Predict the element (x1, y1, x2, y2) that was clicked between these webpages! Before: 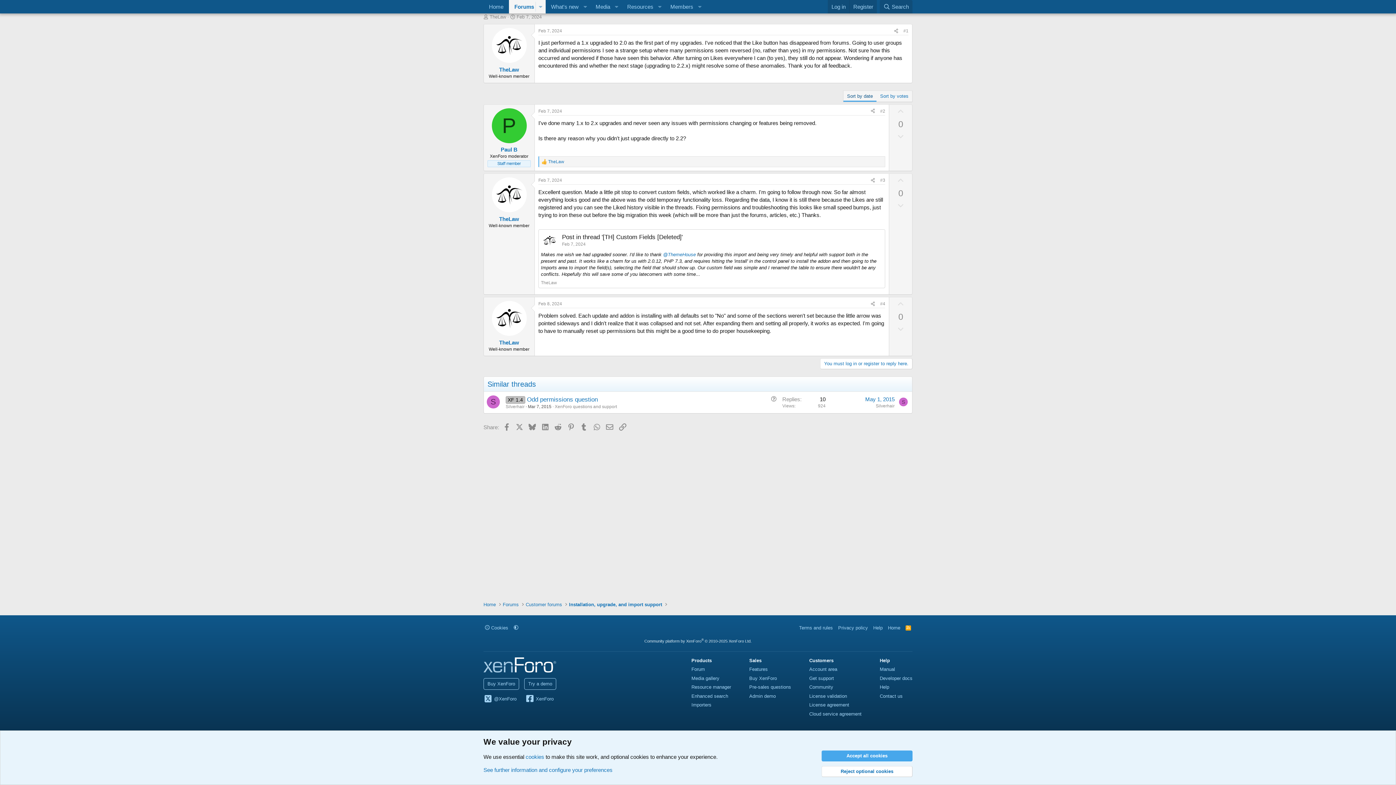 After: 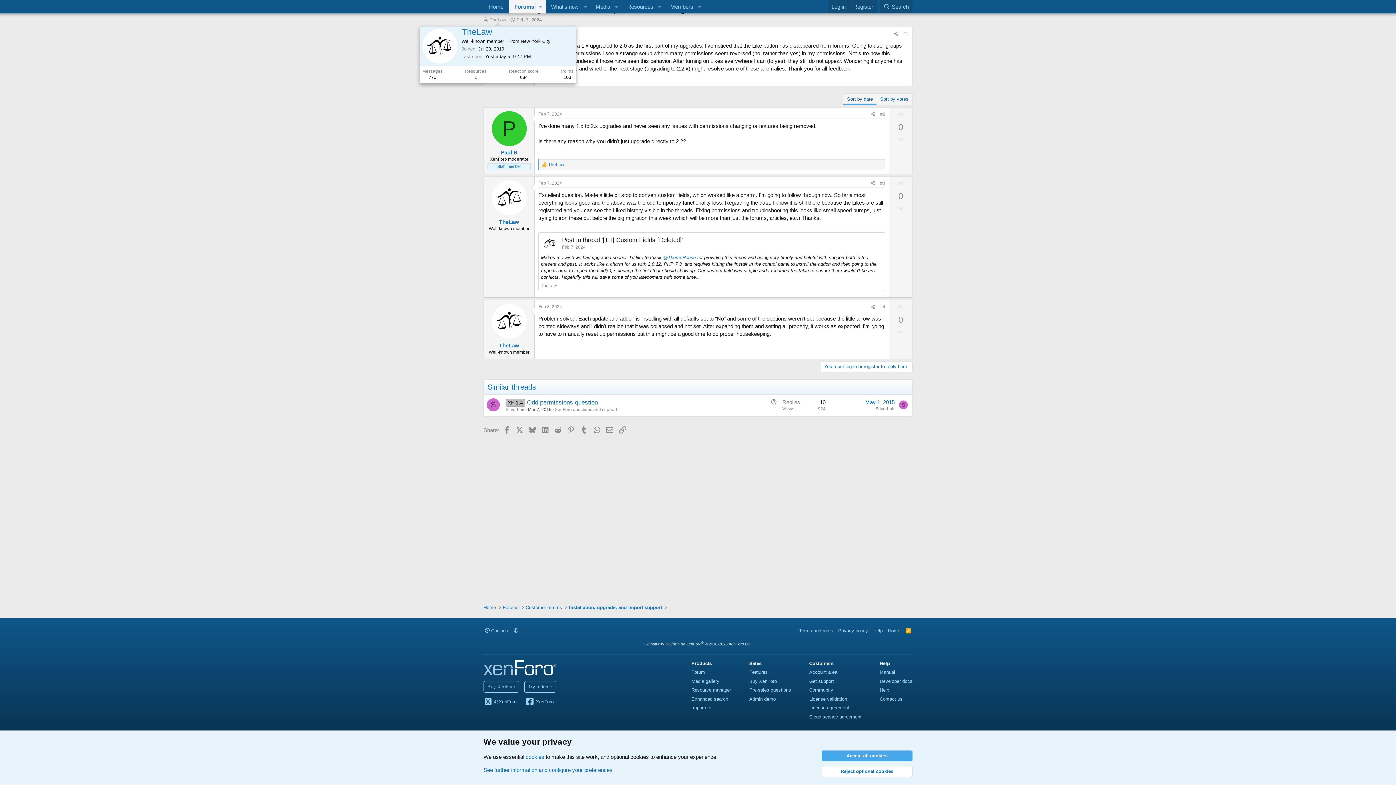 Action: label: TheLaw bbox: (489, 14, 506, 19)